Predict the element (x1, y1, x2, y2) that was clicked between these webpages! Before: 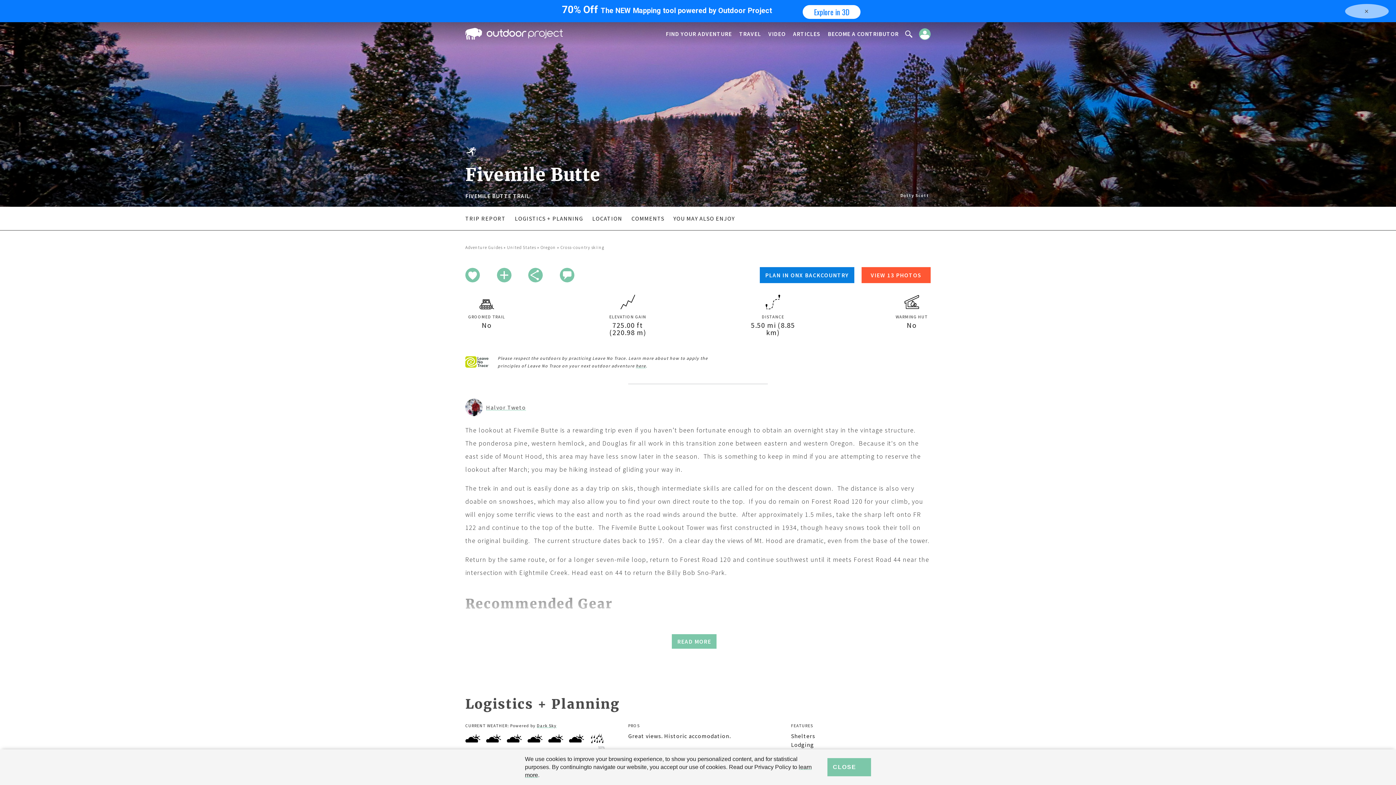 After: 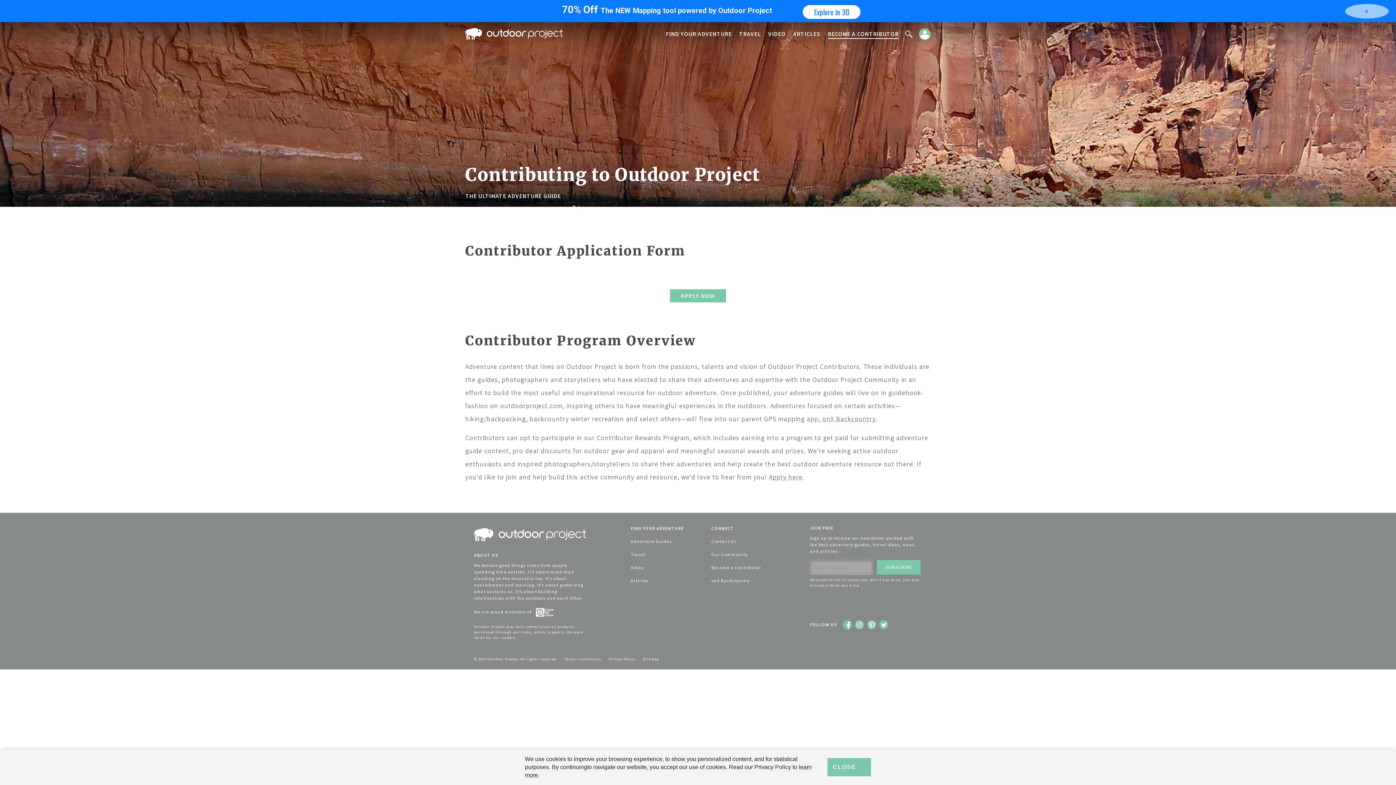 Action: bbox: (828, 29, 898, 38) label: BECOME A CONTRIBUTOR